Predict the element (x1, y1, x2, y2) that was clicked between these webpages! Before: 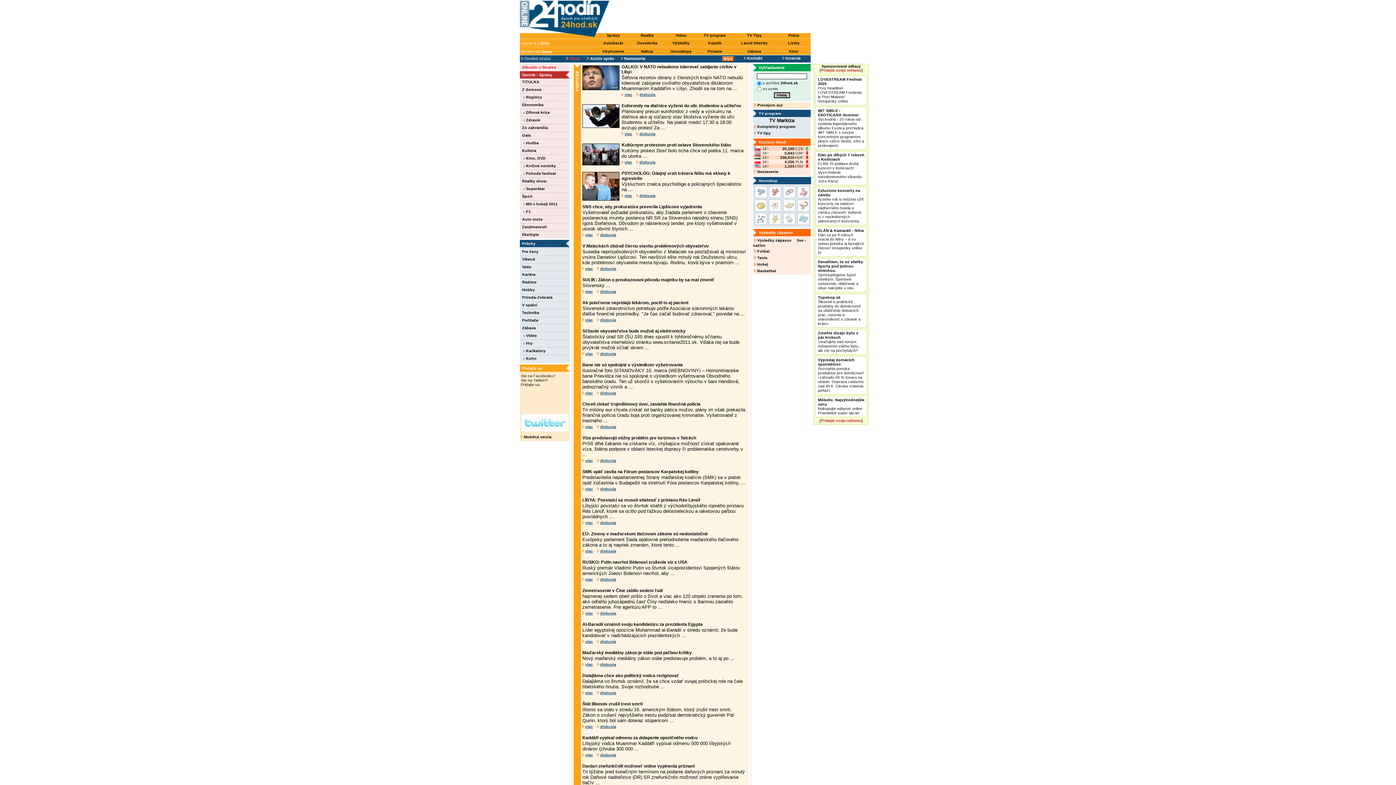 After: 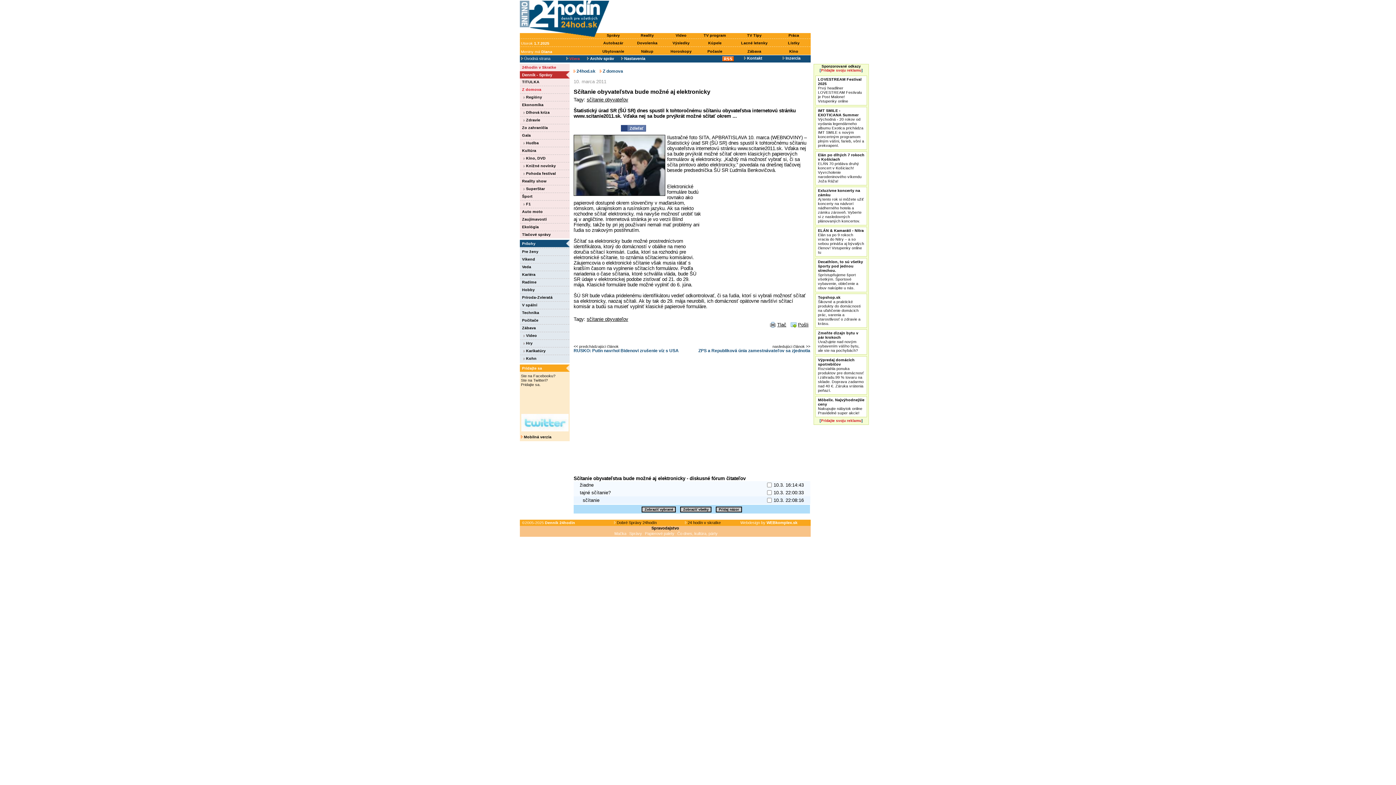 Action: bbox: (582, 328, 685, 333) label: Sčítanie obyvateľstva bude možné aj elektronicky